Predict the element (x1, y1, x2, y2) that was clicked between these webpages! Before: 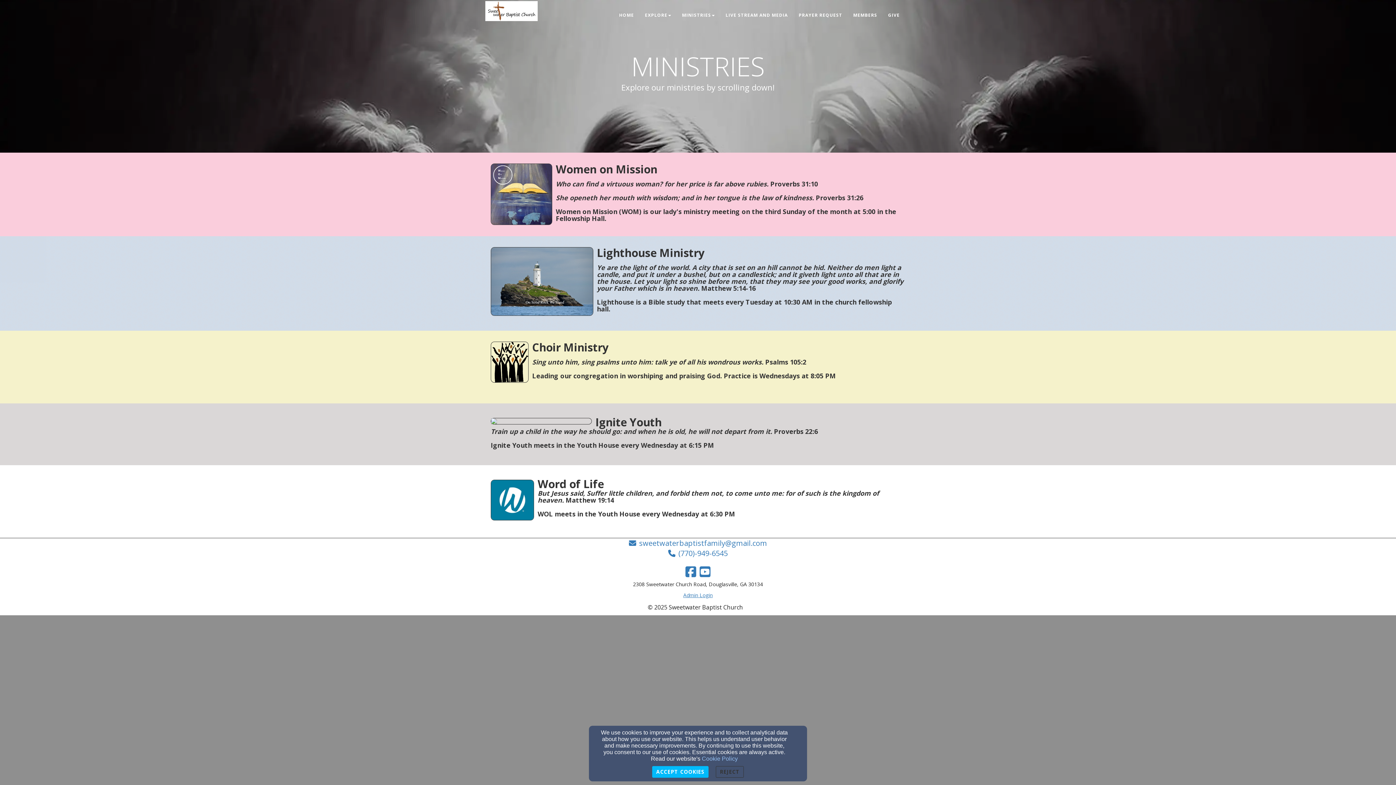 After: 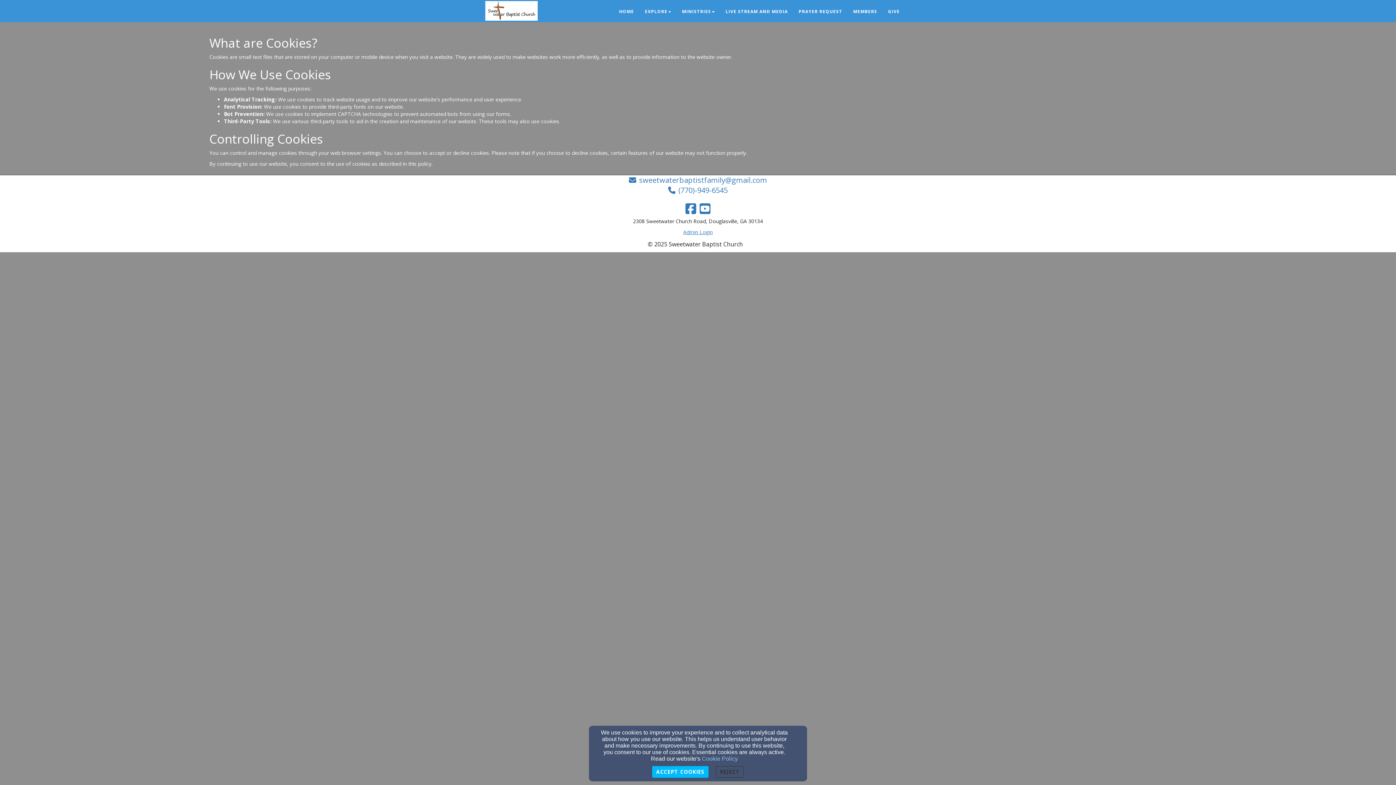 Action: label: Cookie Policy bbox: (702, 756, 738, 762)